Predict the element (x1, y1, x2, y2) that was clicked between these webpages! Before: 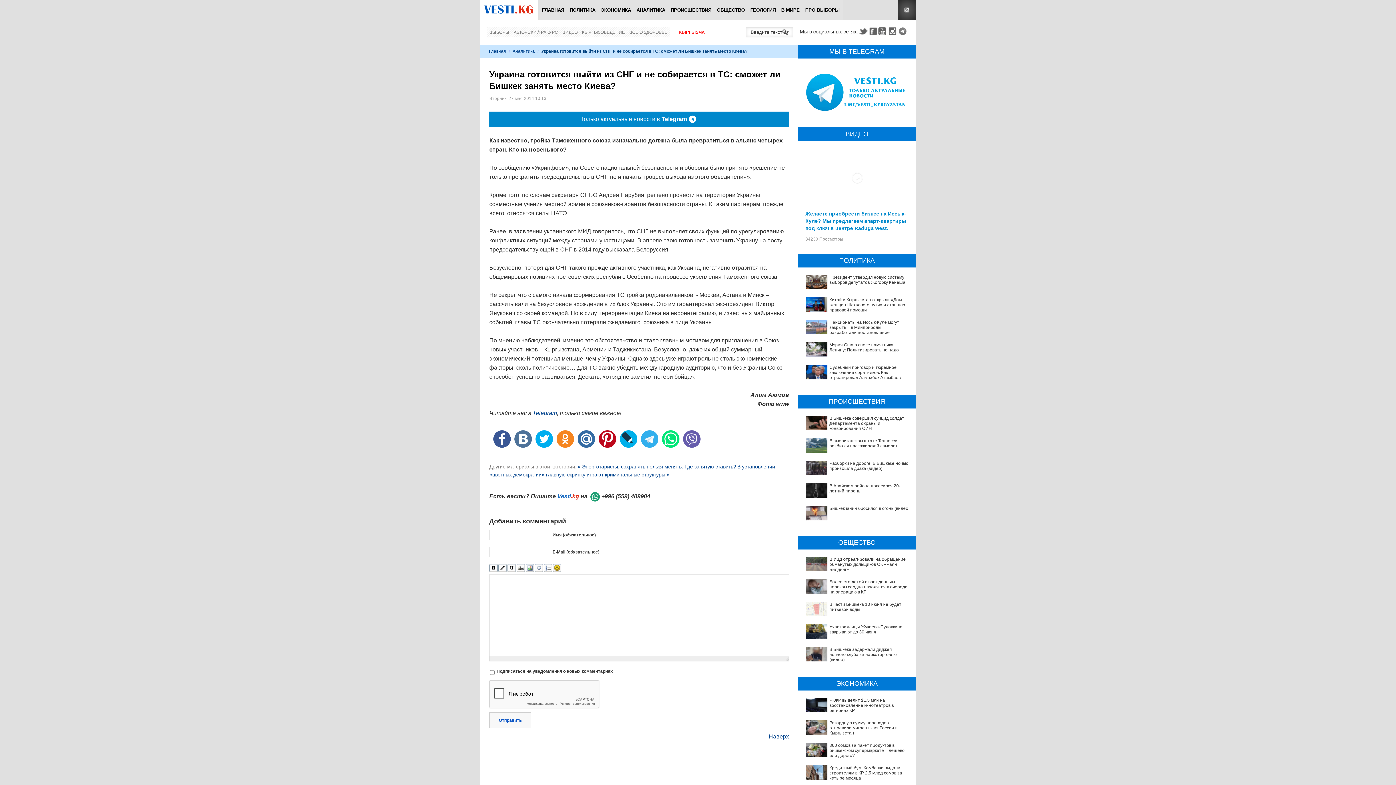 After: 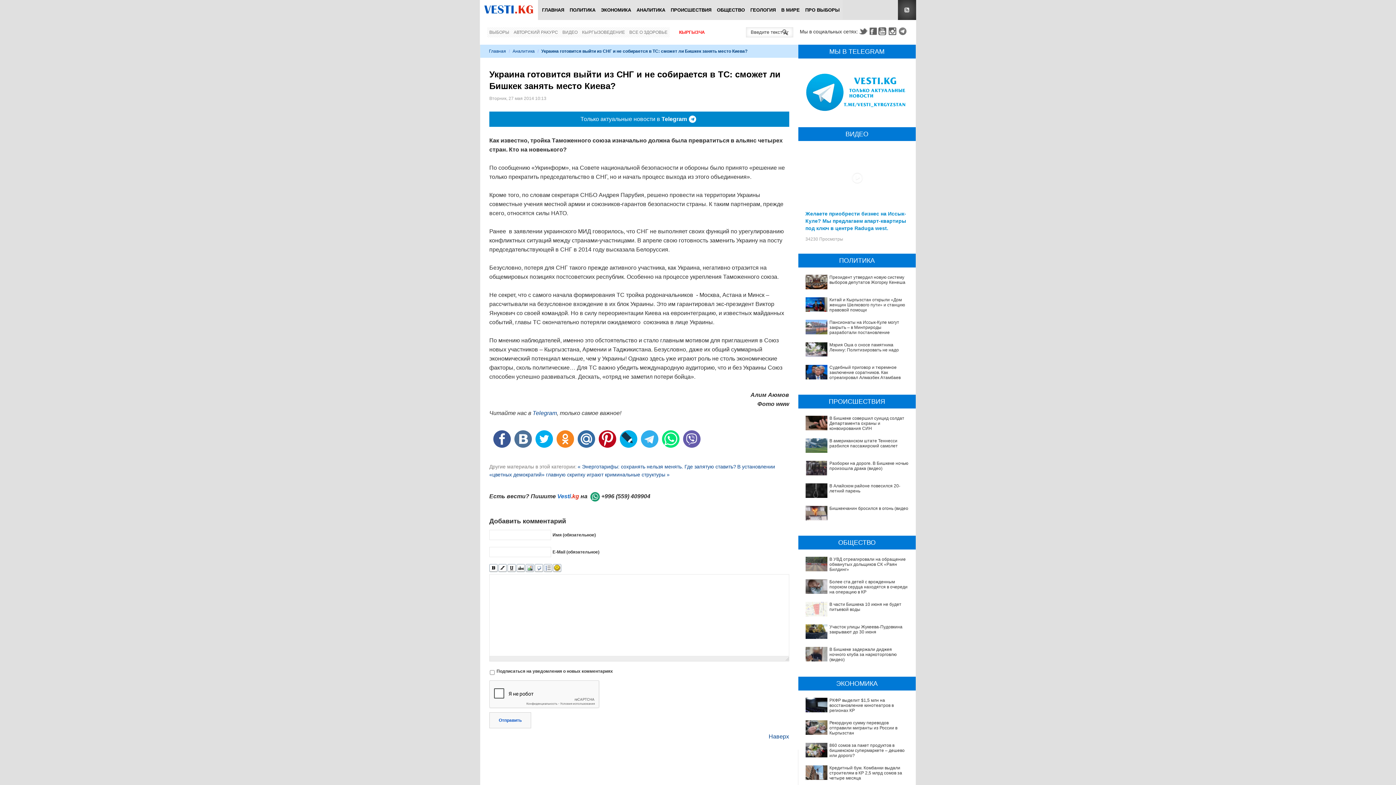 Action: bbox: (507, 564, 516, 572)